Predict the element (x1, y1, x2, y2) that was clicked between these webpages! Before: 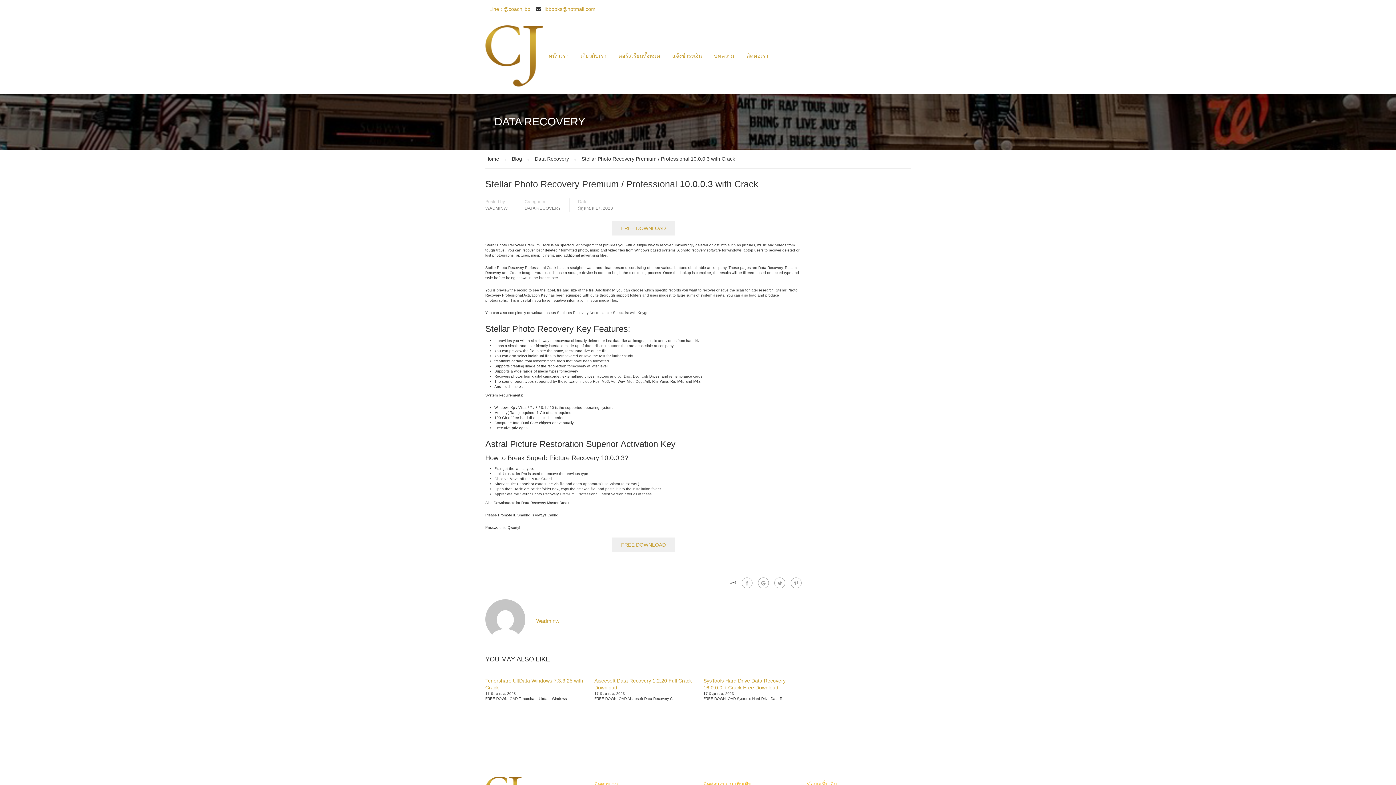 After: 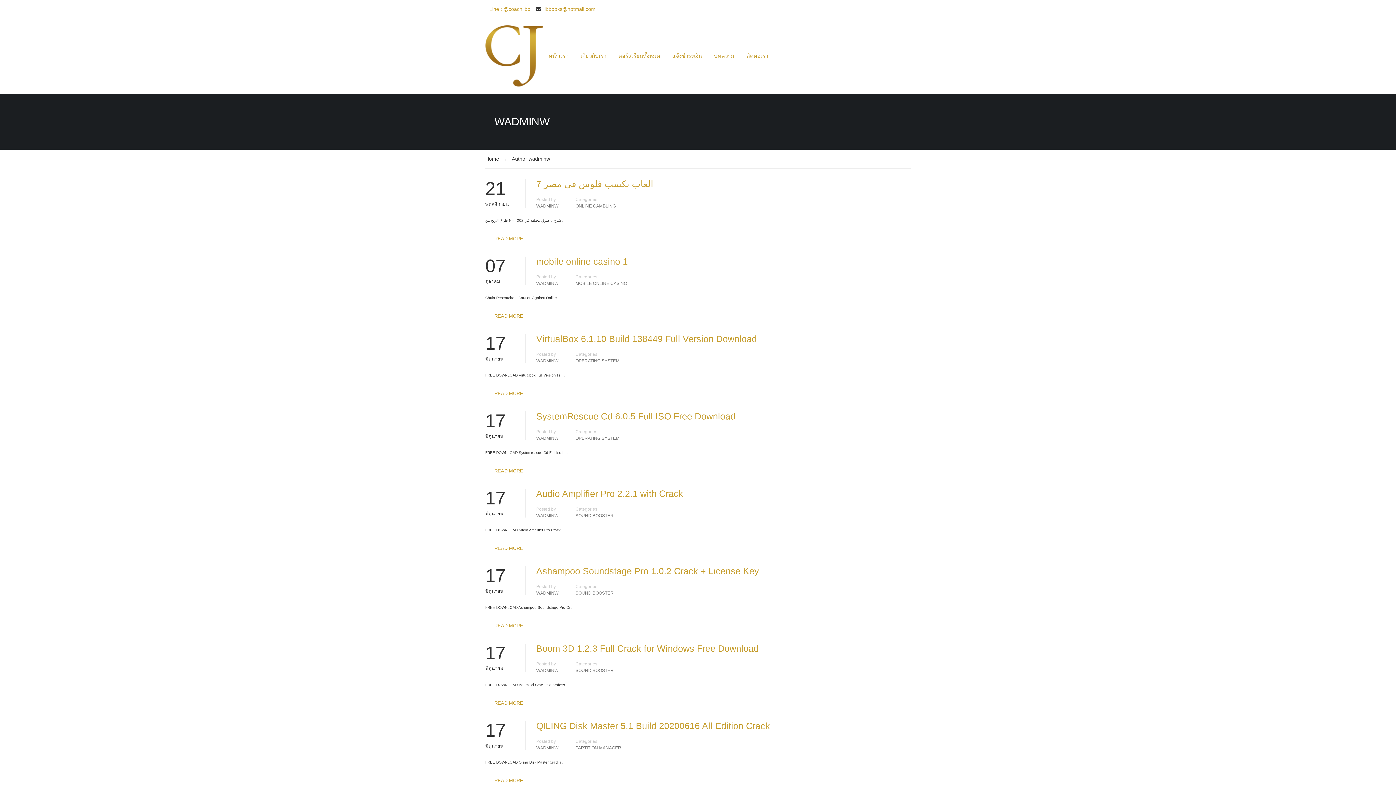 Action: bbox: (536, 617, 559, 625) label: Wadminw